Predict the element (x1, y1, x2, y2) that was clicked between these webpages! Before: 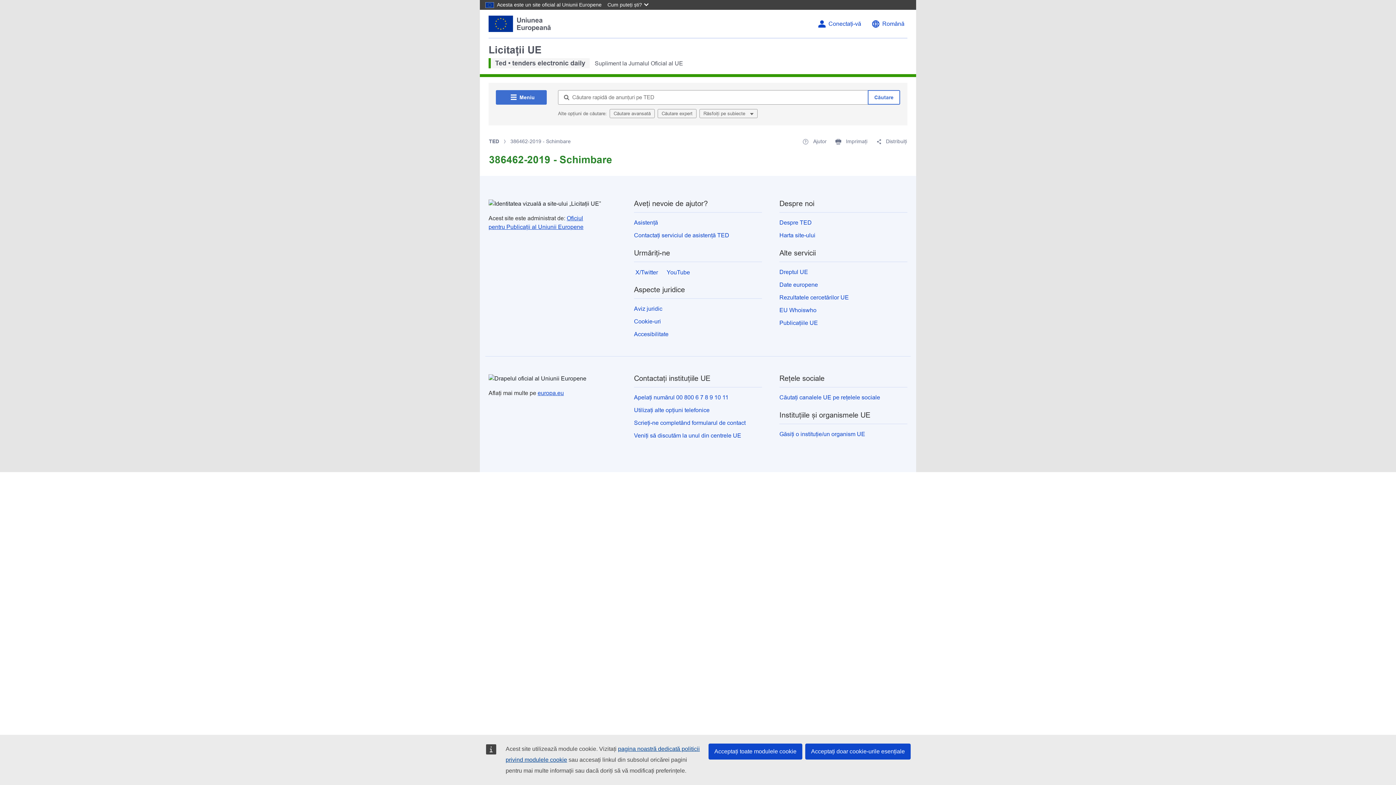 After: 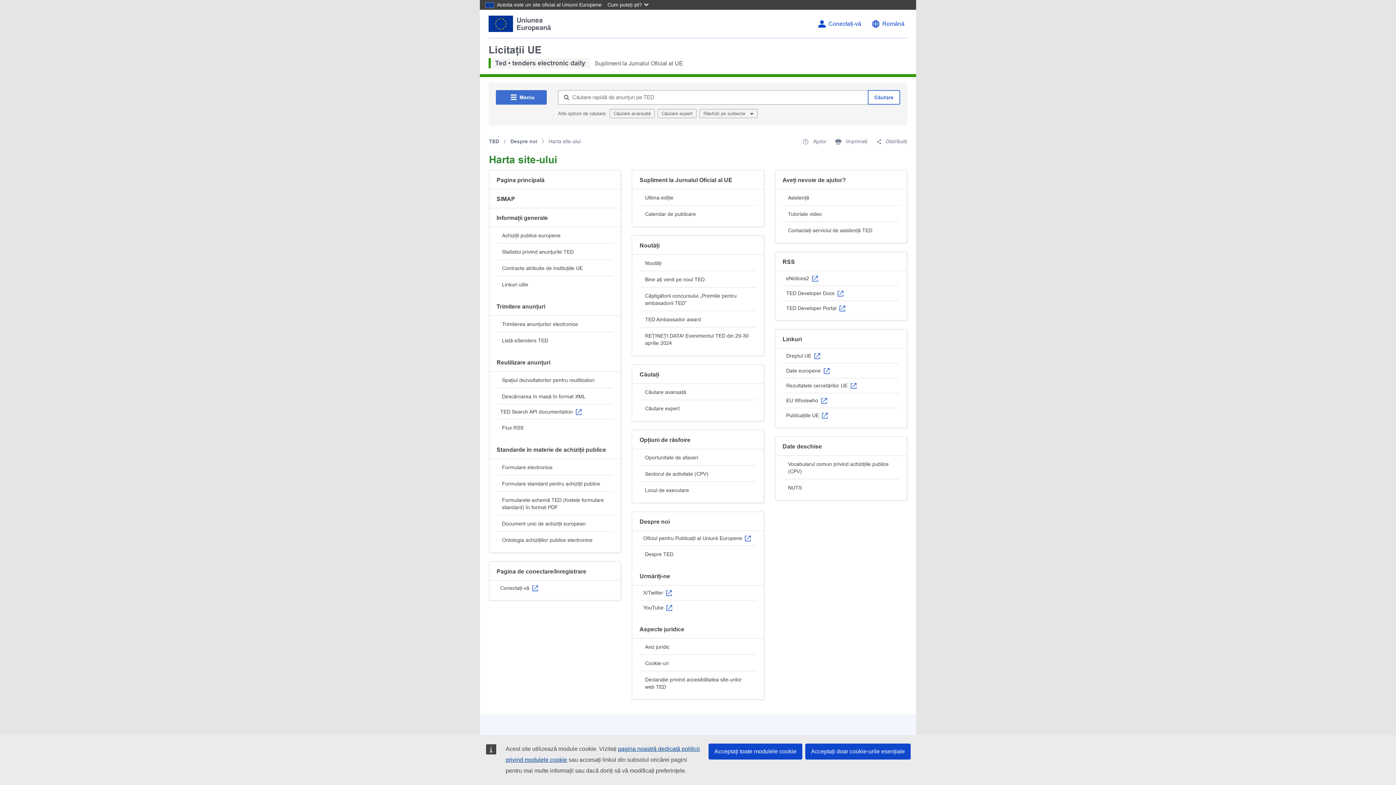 Action: label: Harta site-ului bbox: (779, 232, 815, 238)